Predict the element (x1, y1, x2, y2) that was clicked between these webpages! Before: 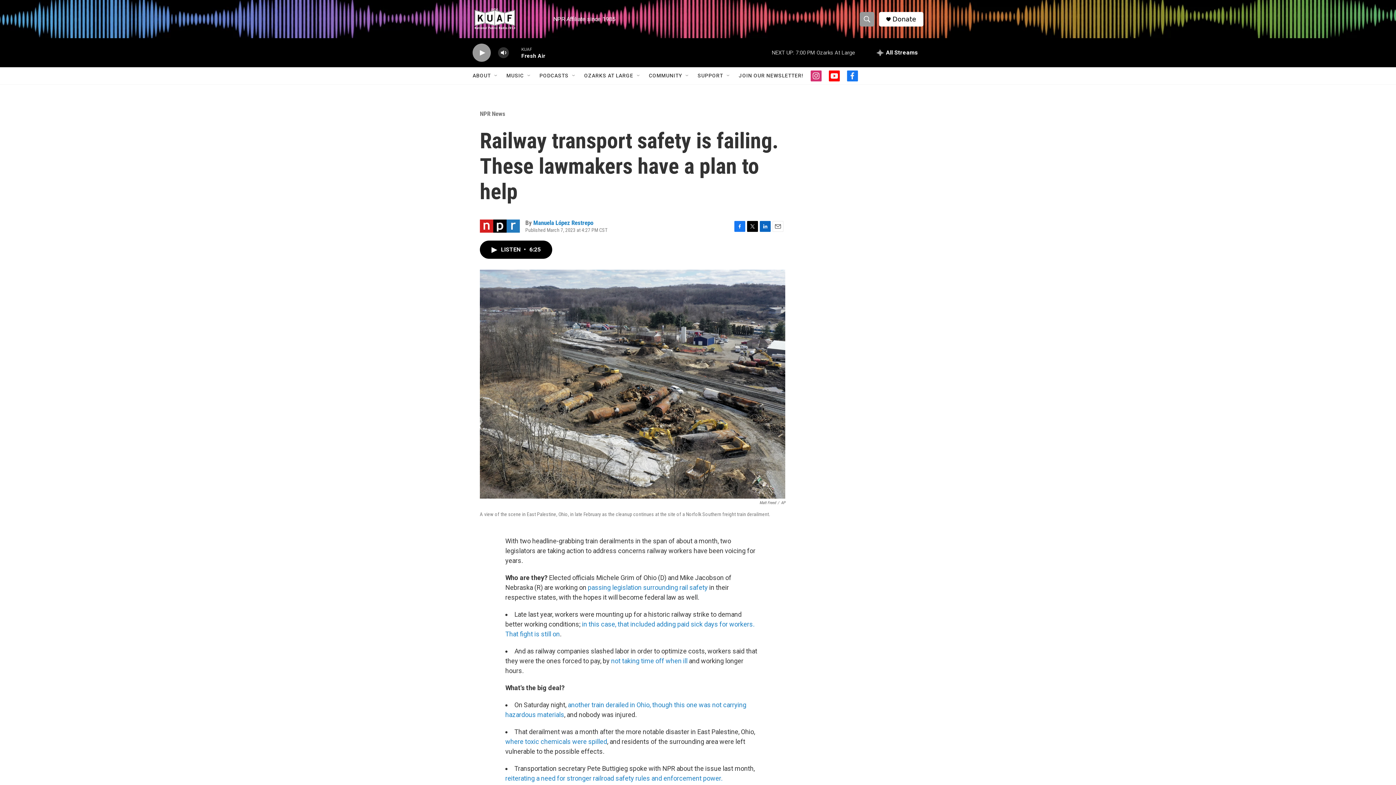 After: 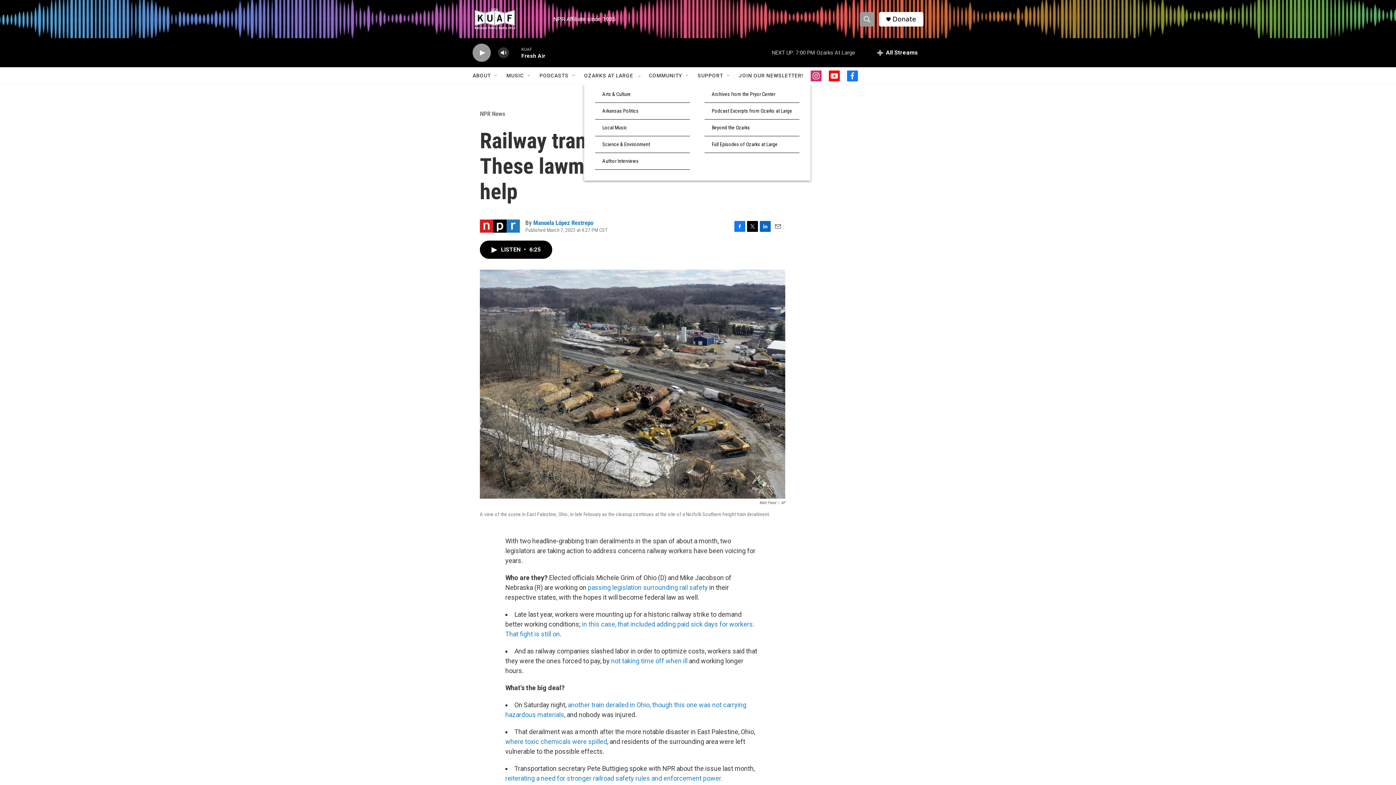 Action: label: Open Sub Navigation bbox: (636, 72, 641, 78)